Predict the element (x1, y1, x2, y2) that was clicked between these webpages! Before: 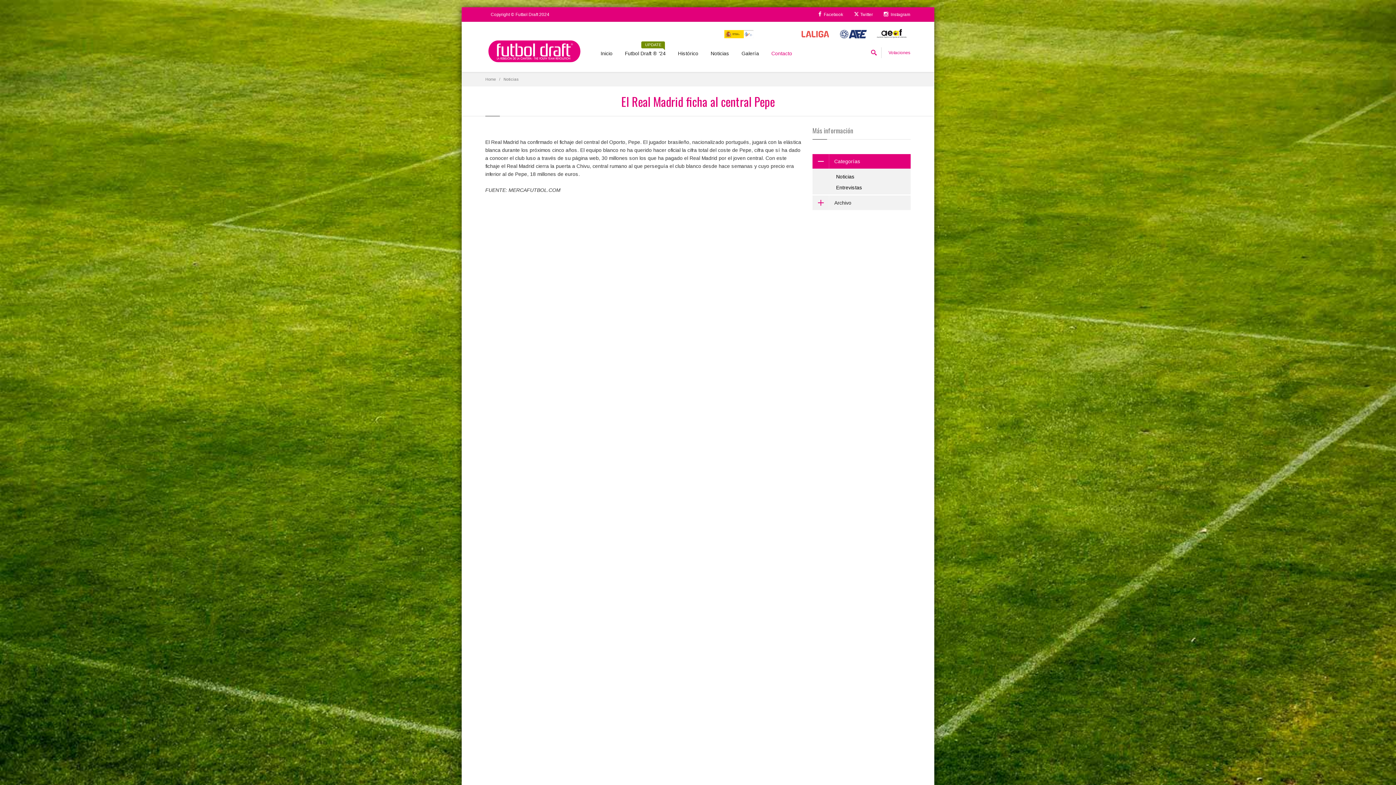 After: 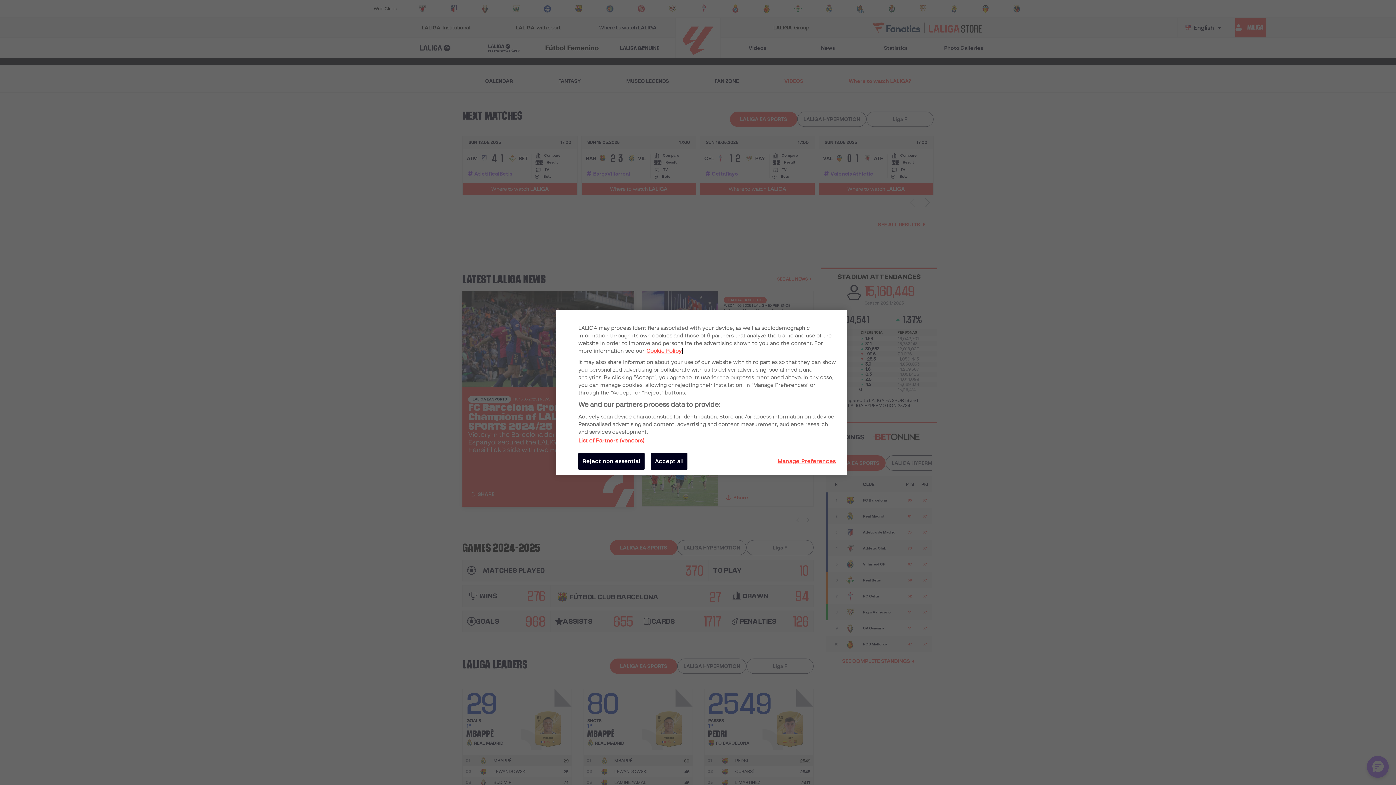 Action: bbox: (796, 30, 834, 36)